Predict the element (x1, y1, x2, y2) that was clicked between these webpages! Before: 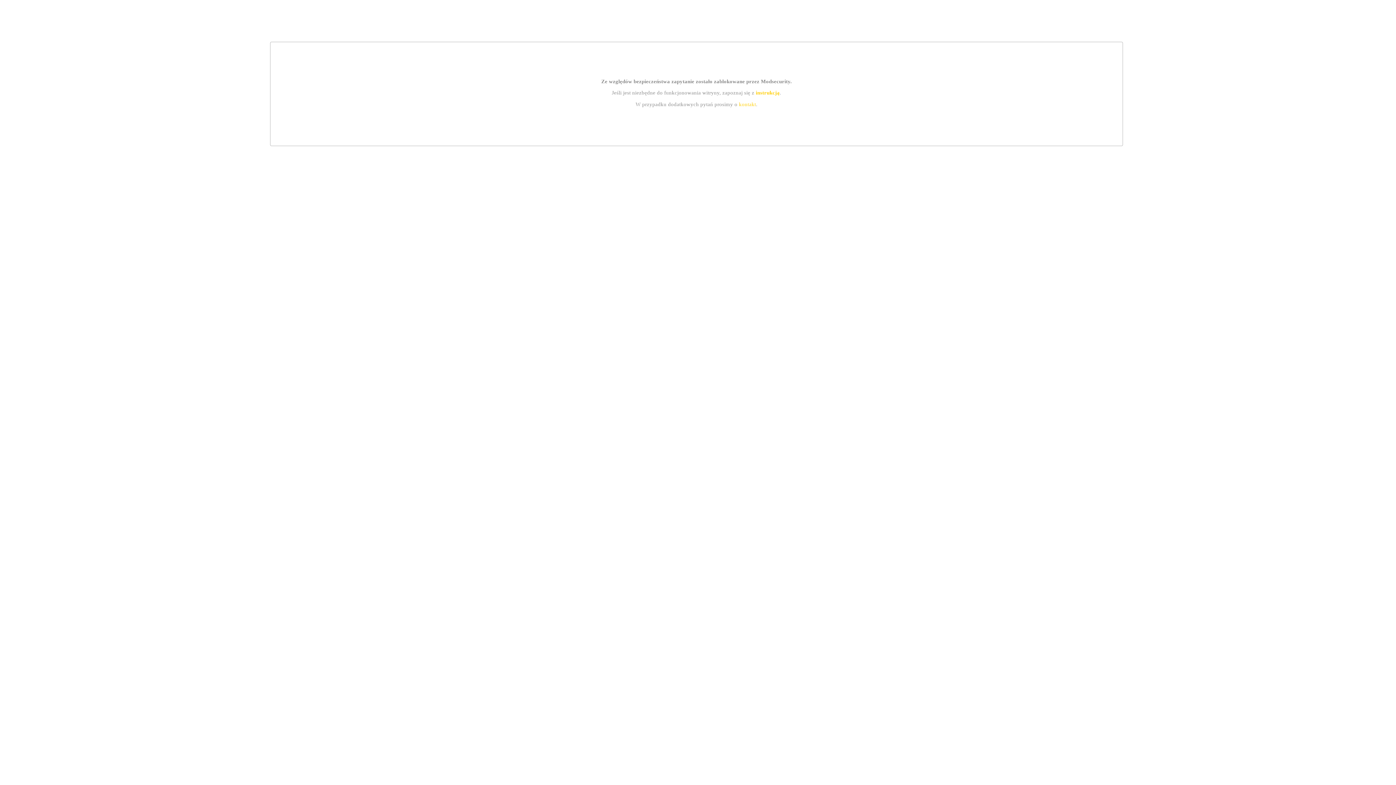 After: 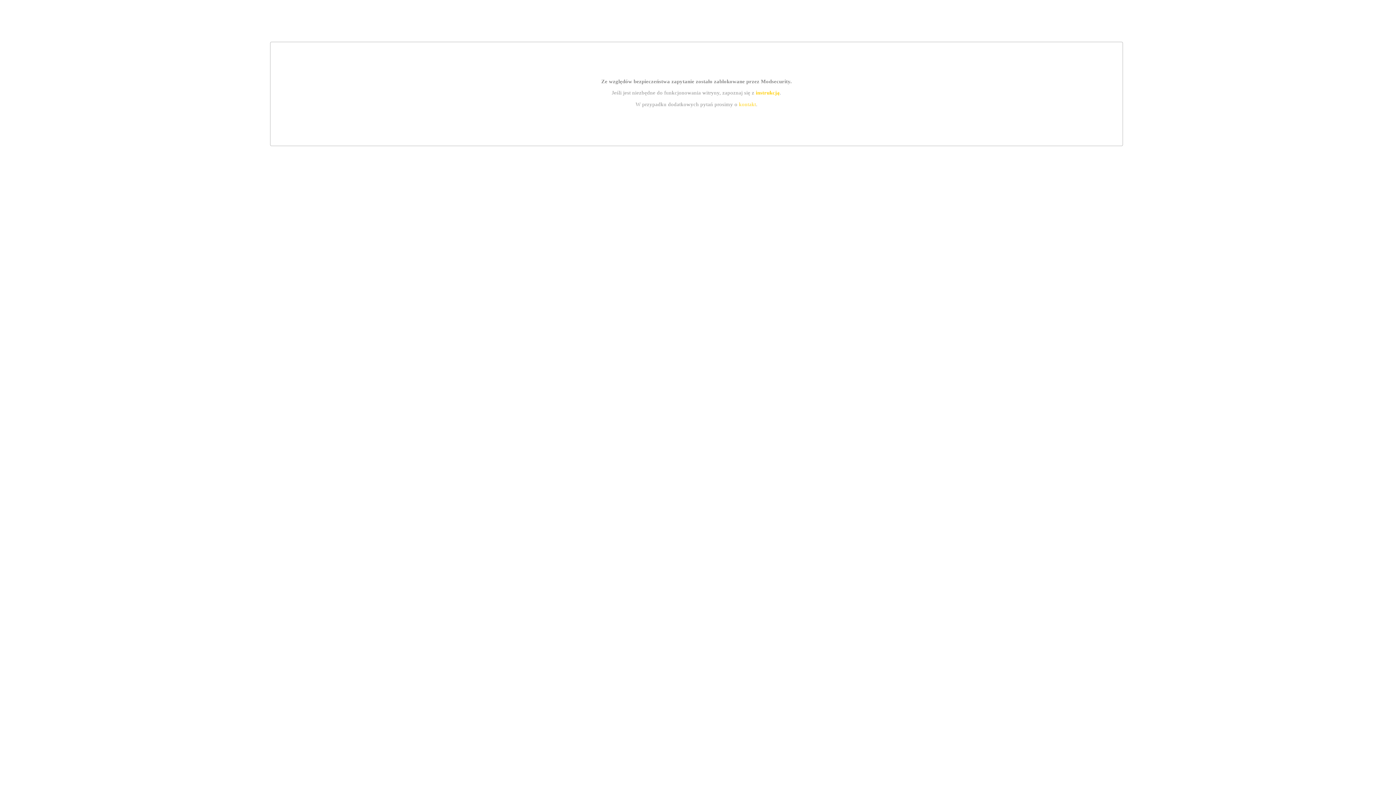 Action: label: kontakt bbox: (739, 101, 756, 107)